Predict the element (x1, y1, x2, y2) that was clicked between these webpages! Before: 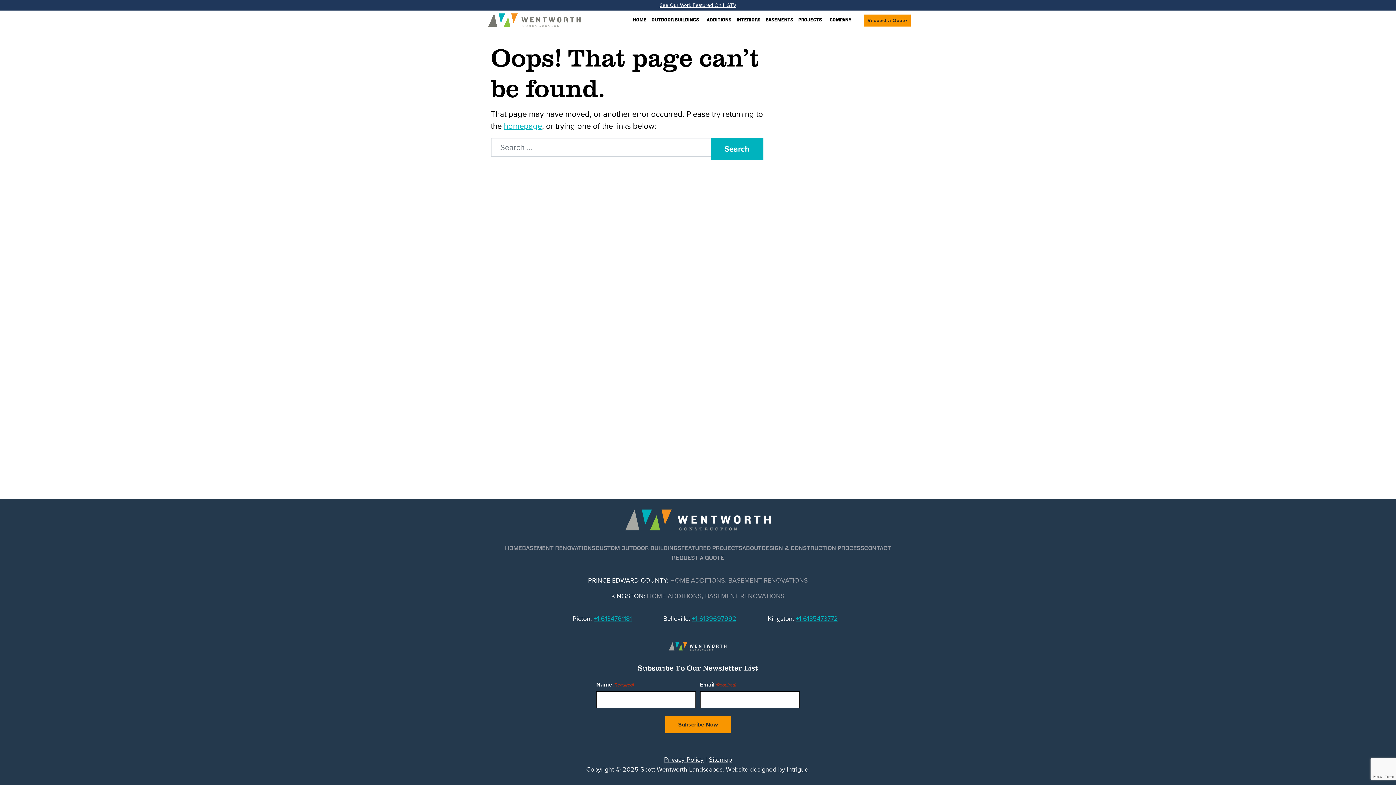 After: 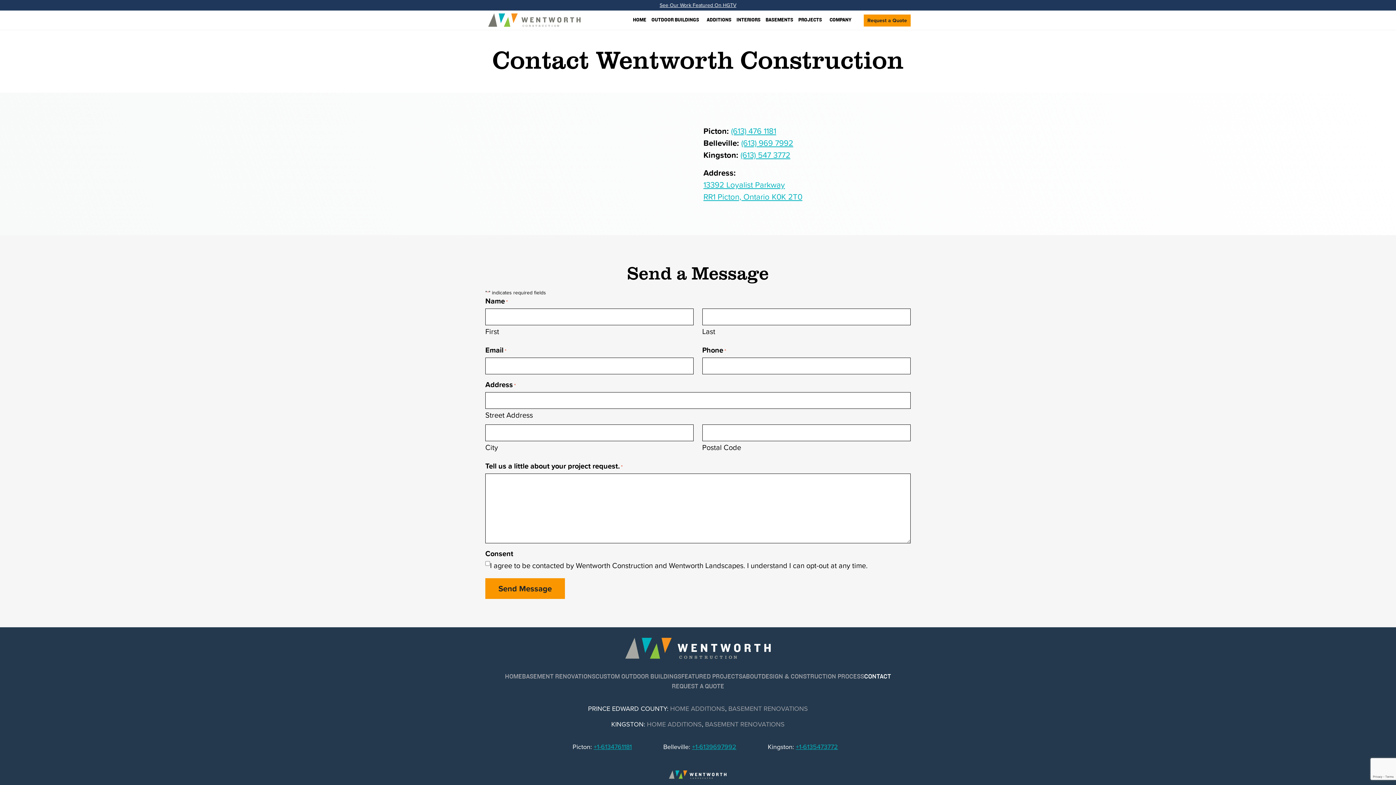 Action: label: CONTACT bbox: (864, 544, 891, 552)